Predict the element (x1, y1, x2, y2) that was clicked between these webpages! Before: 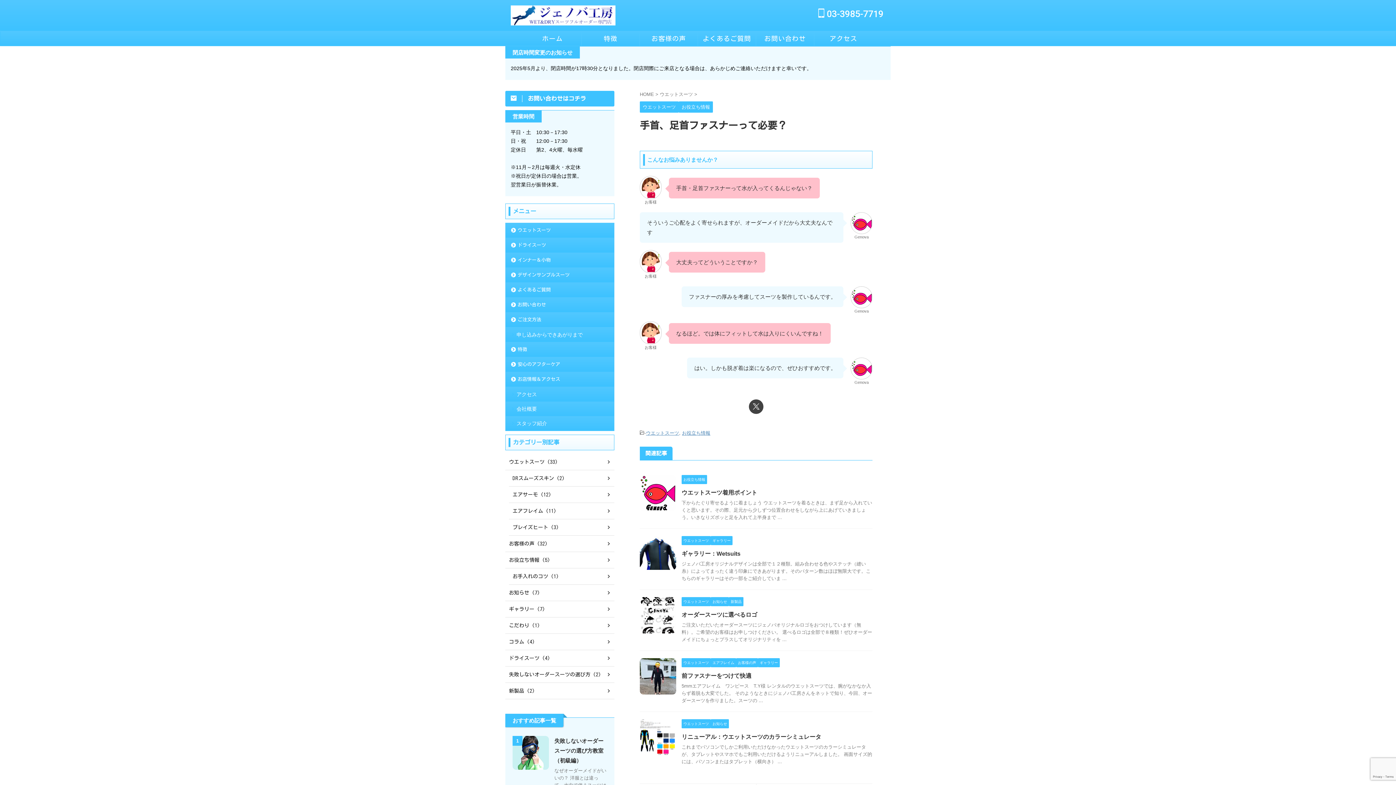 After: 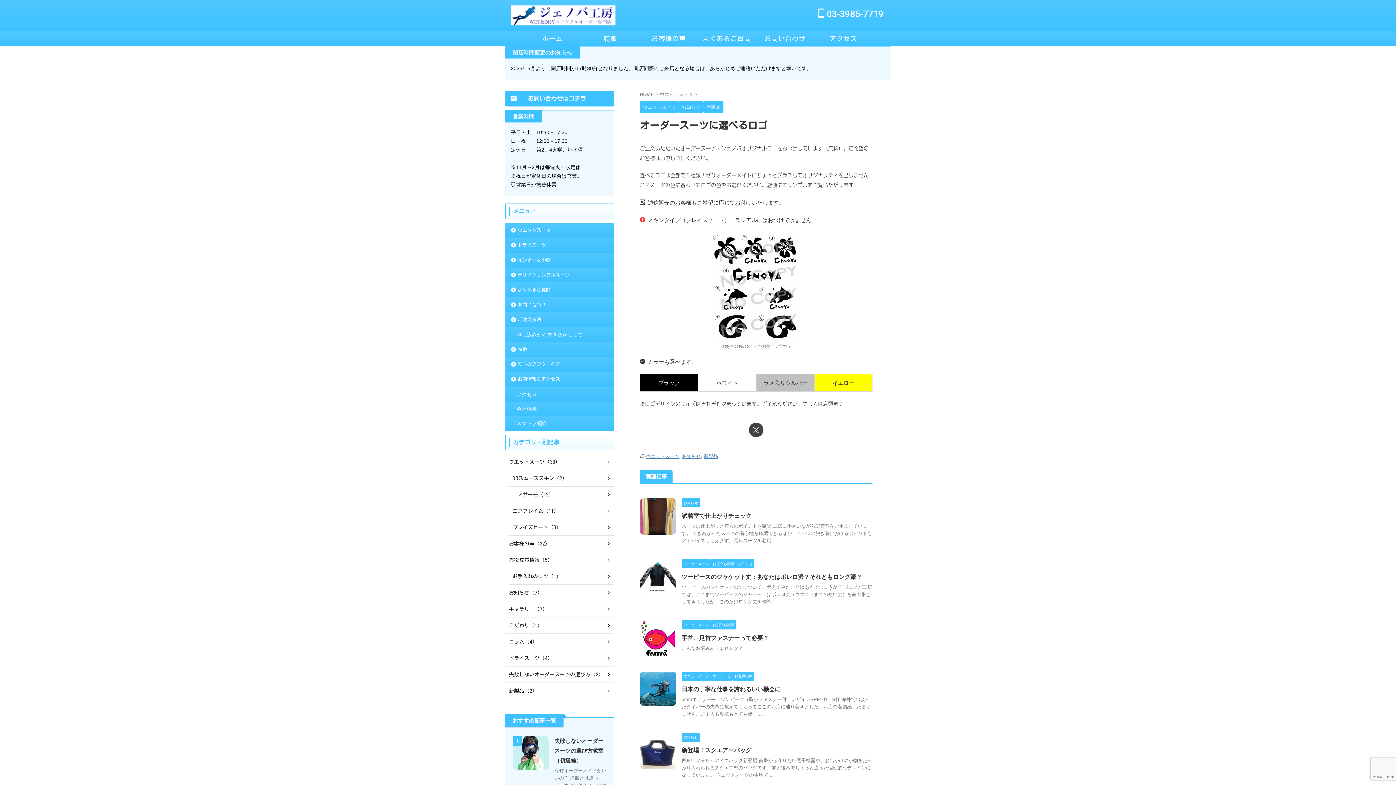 Action: bbox: (681, 611, 757, 618) label: オーダースーツに選べるロゴ